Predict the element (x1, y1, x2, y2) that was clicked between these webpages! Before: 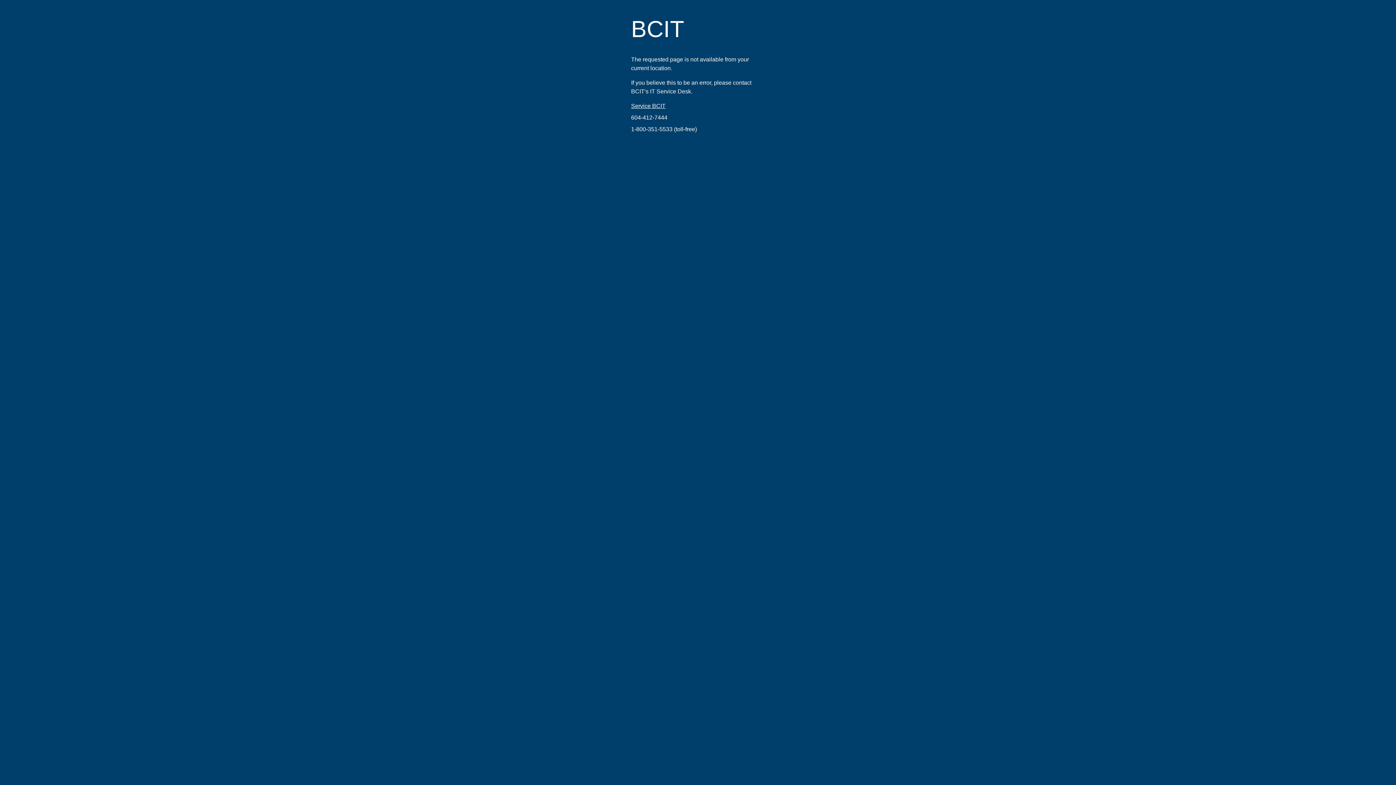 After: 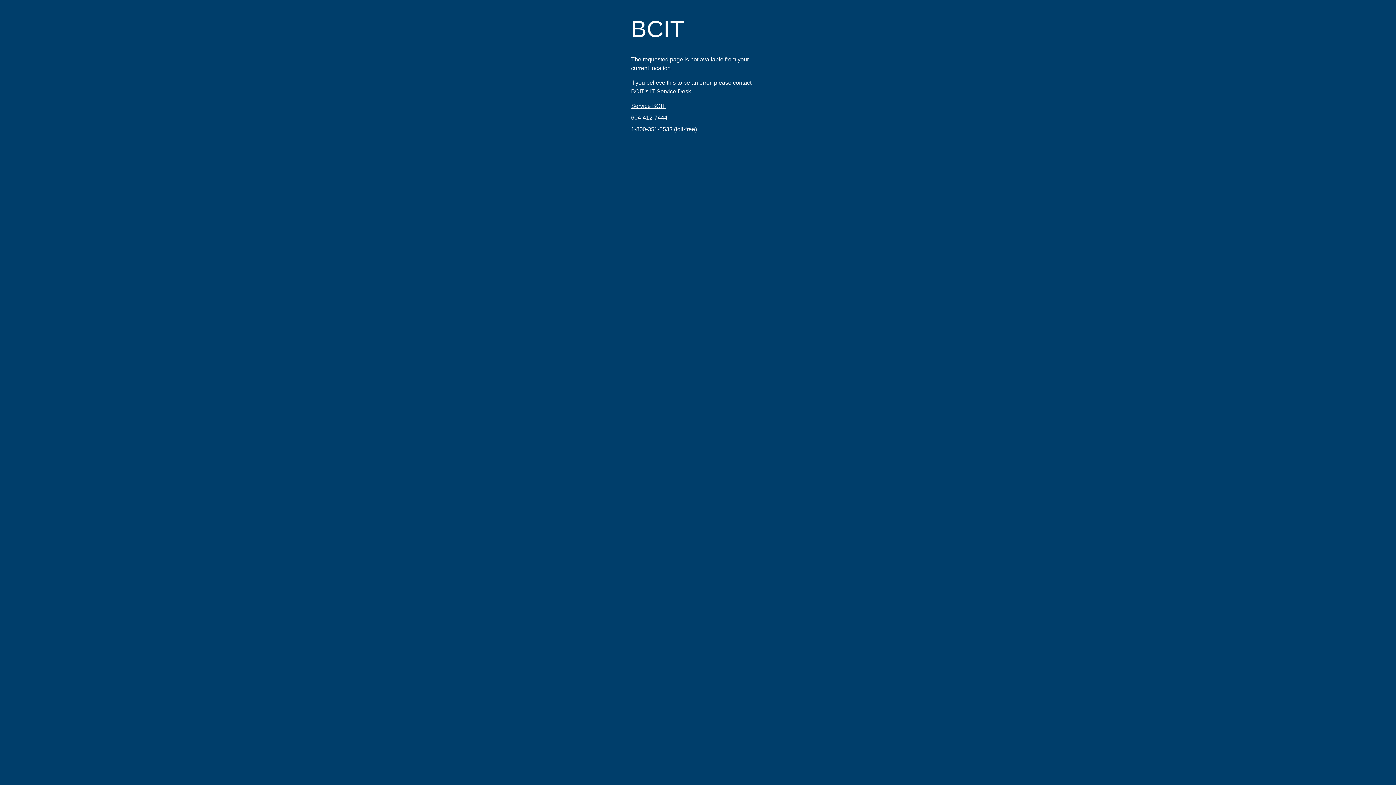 Action: label: 1-800-351-5533 bbox: (631, 126, 672, 132)